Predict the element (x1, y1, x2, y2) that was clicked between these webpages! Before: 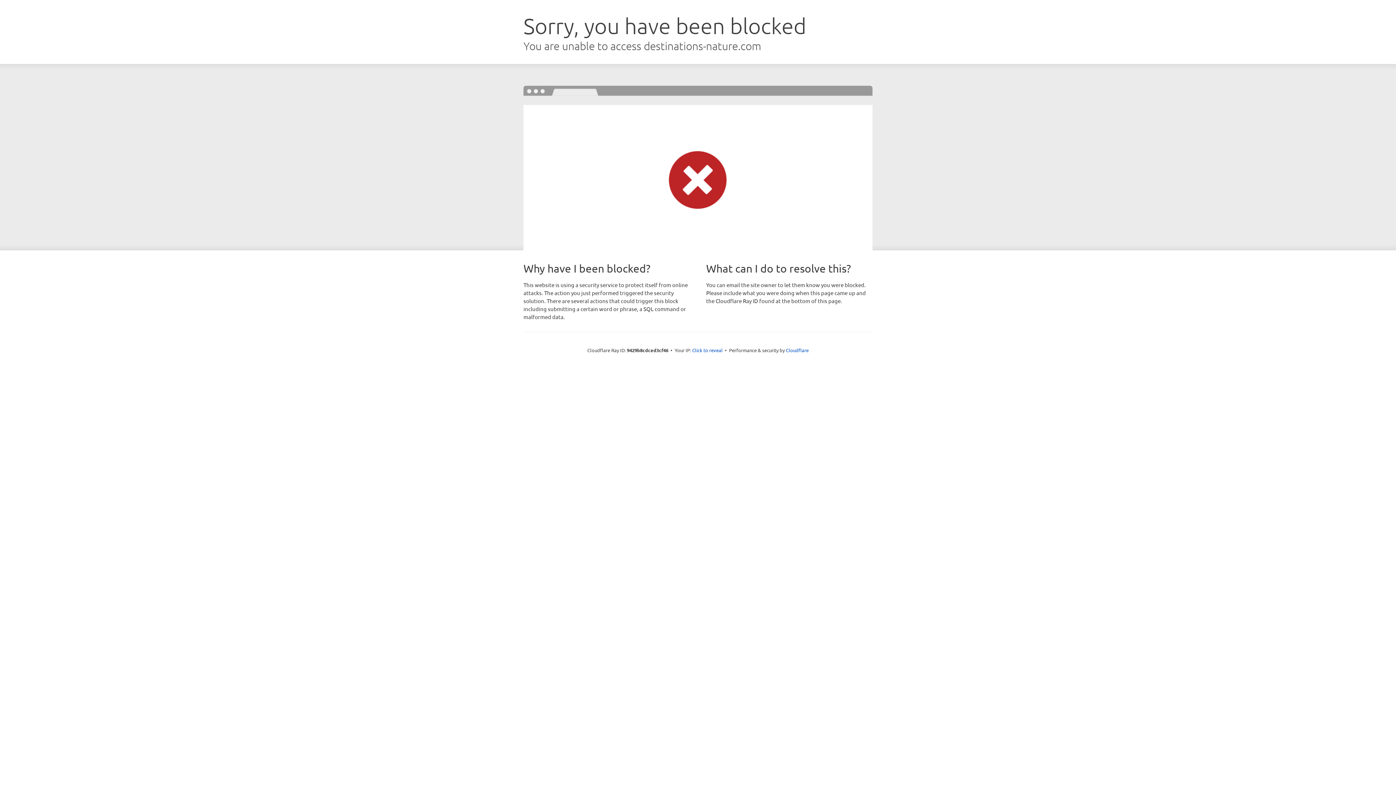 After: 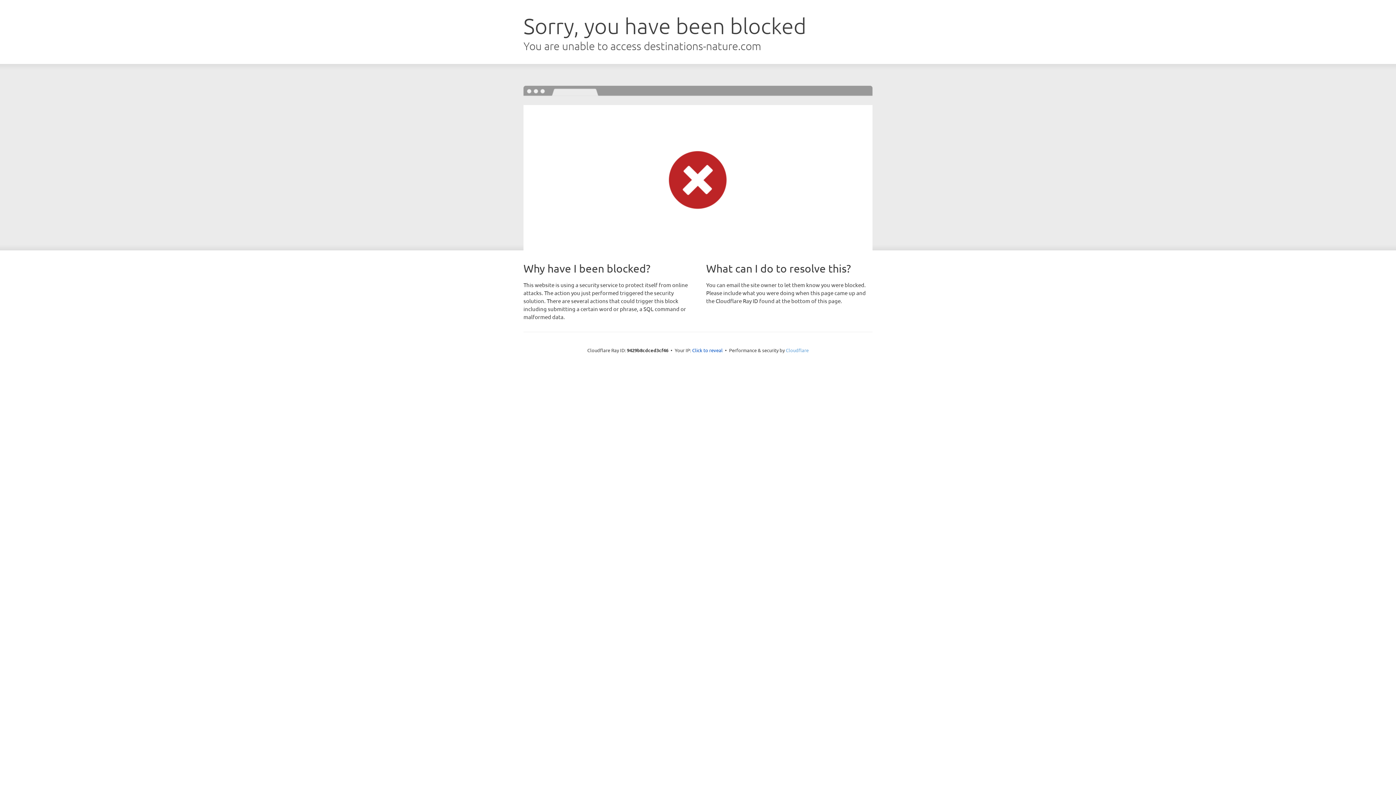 Action: bbox: (786, 347, 808, 353) label: Cloudflare